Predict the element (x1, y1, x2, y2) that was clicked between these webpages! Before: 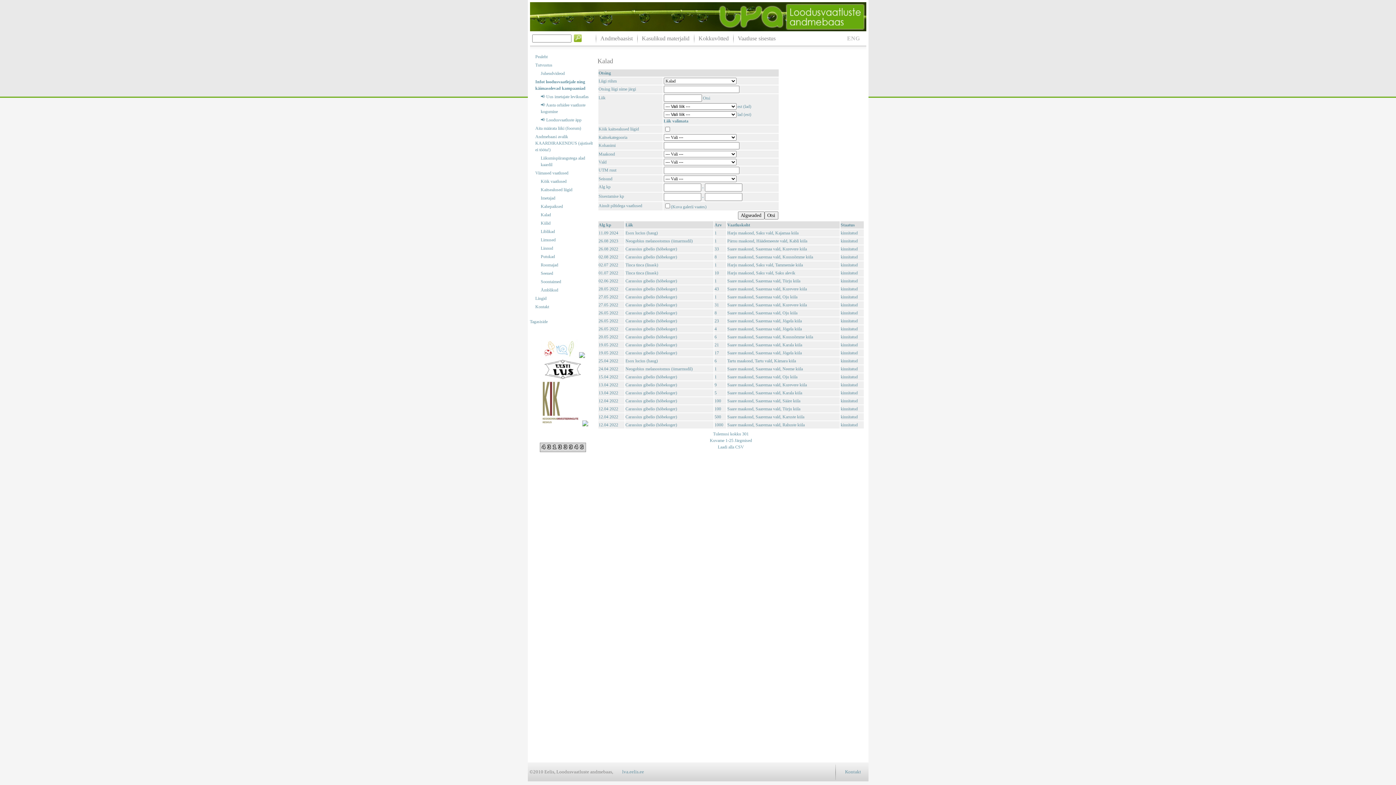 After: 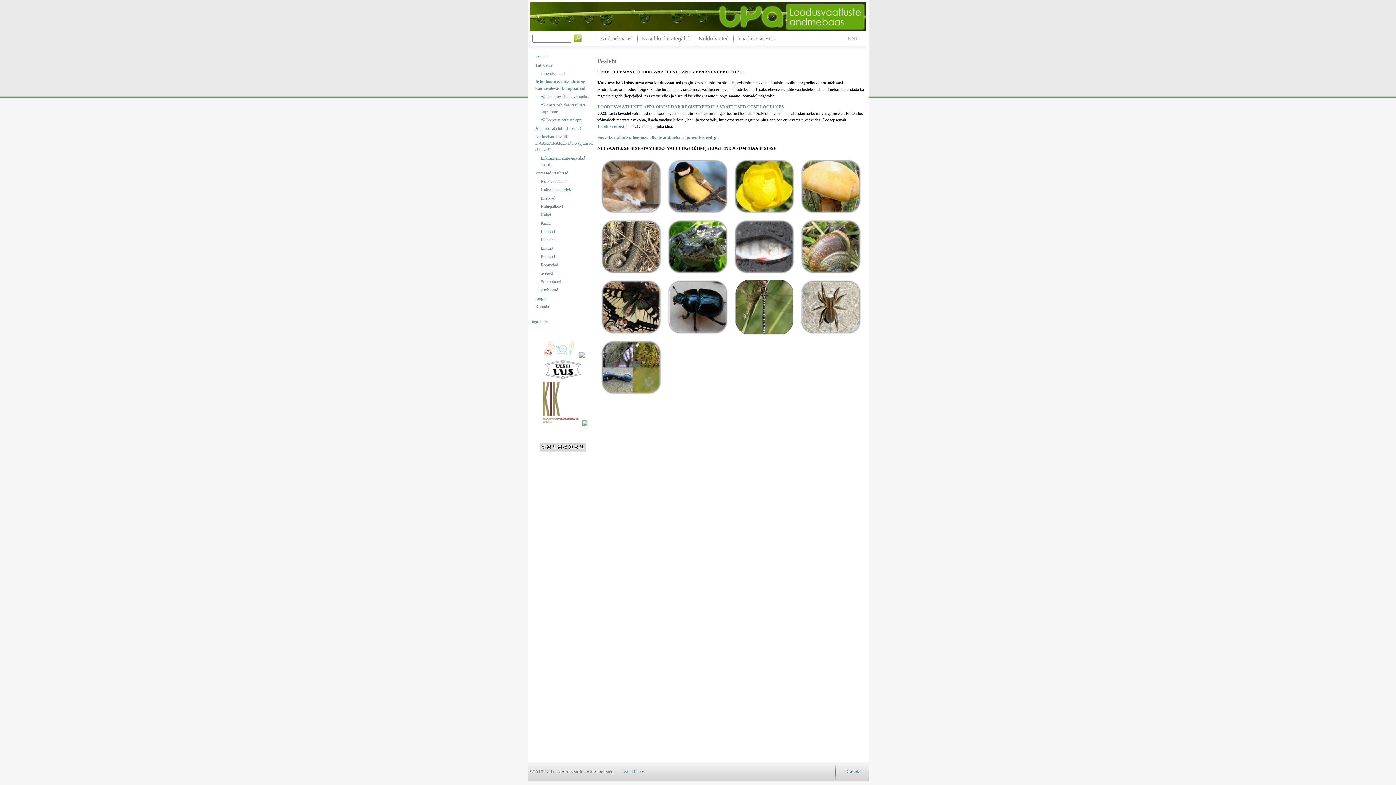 Action: label: Andmebaasist bbox: (596, 35, 637, 41)